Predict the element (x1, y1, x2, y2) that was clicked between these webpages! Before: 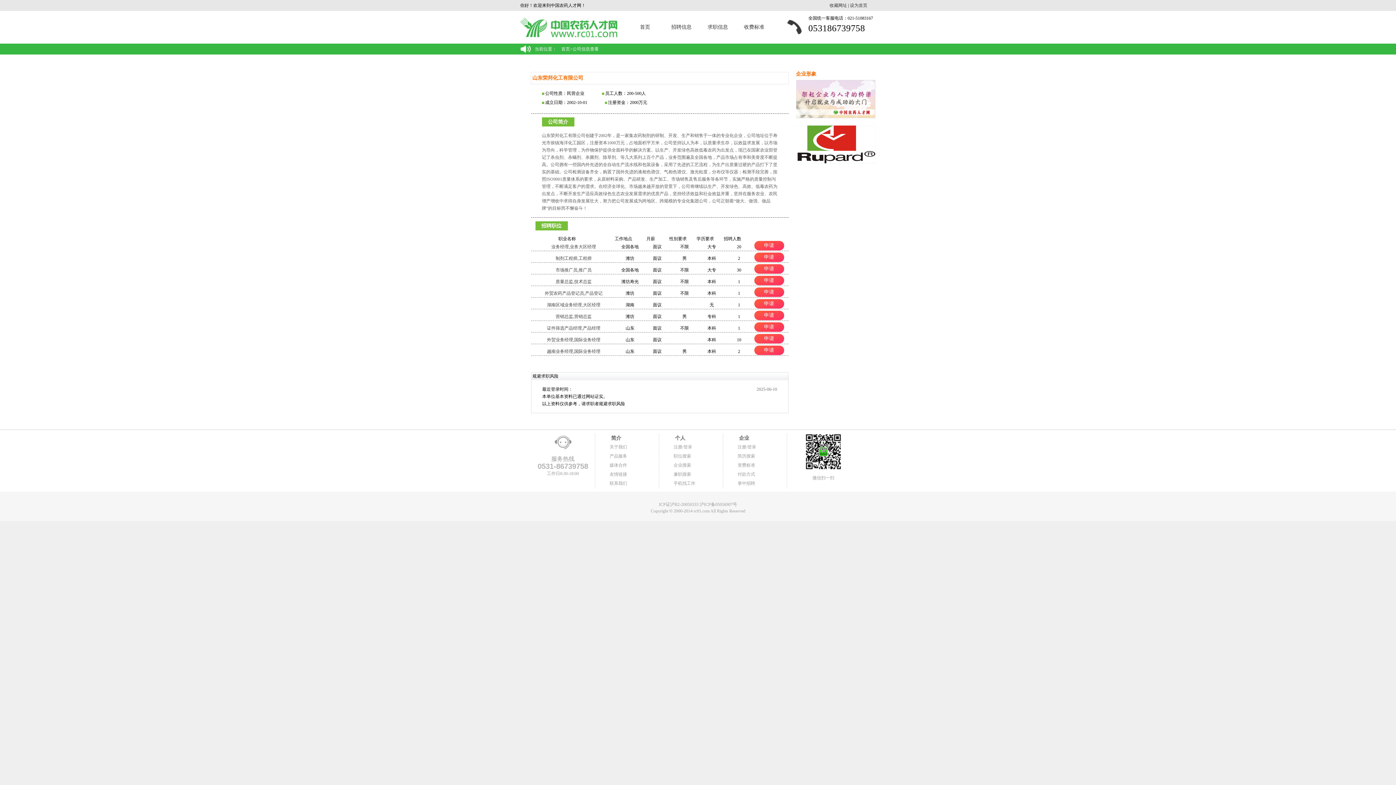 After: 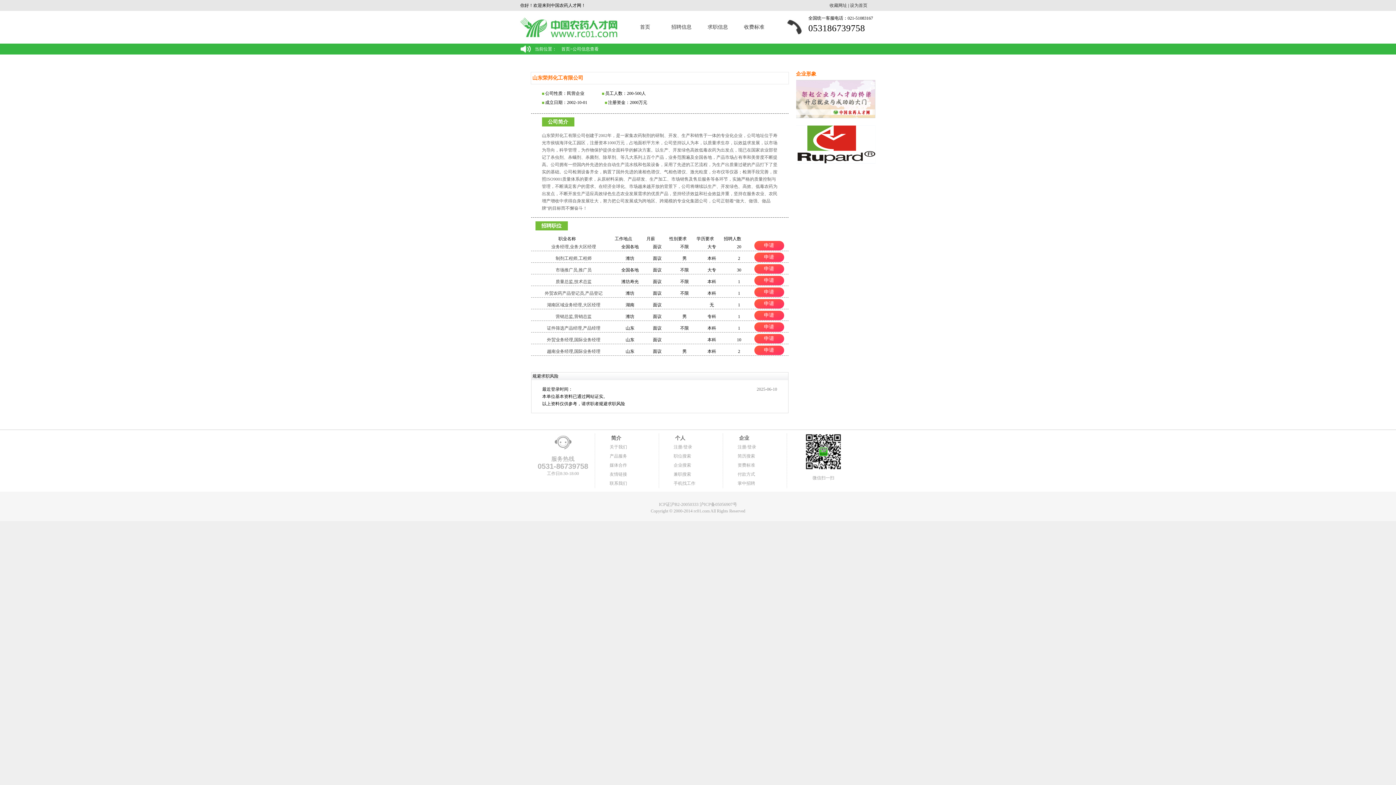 Action: label:  简介 bbox: (609, 435, 621, 441)